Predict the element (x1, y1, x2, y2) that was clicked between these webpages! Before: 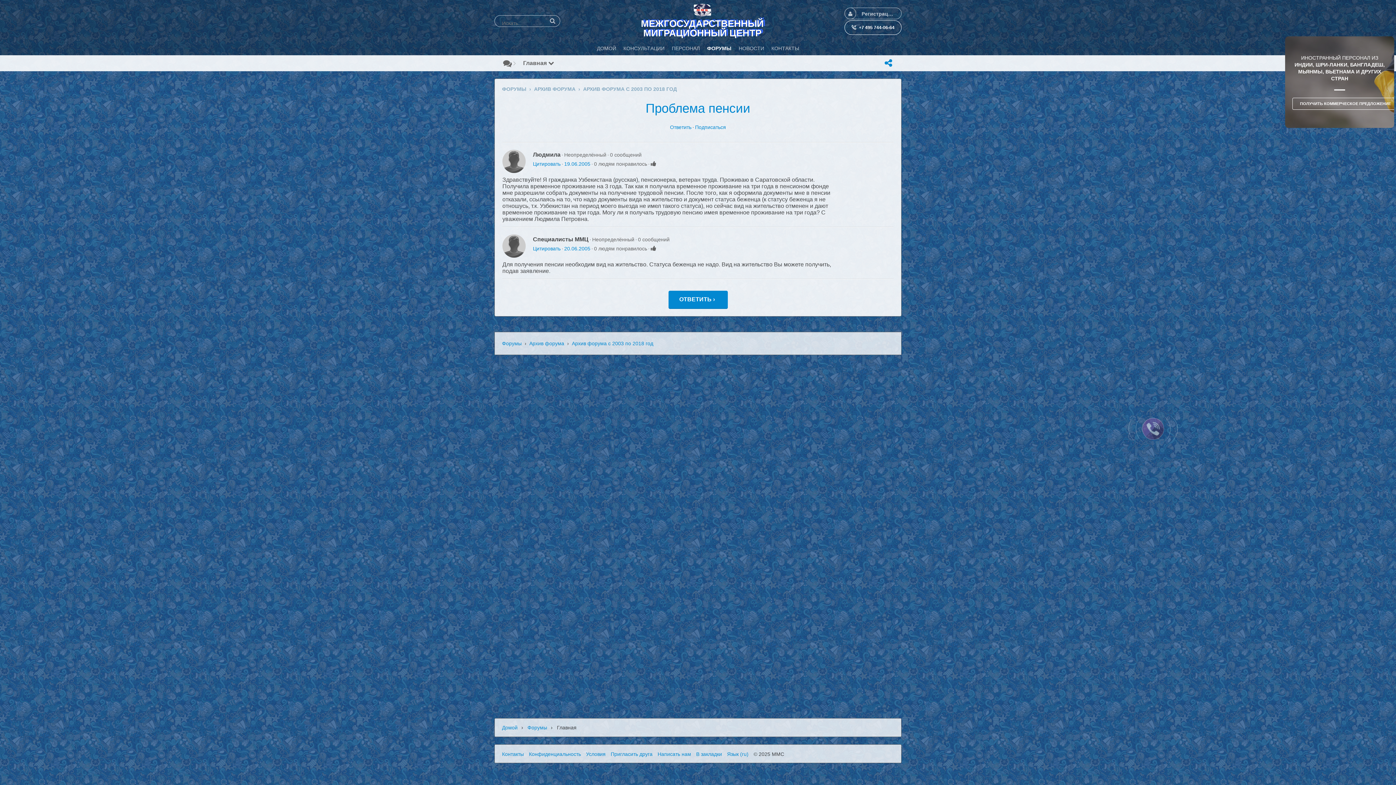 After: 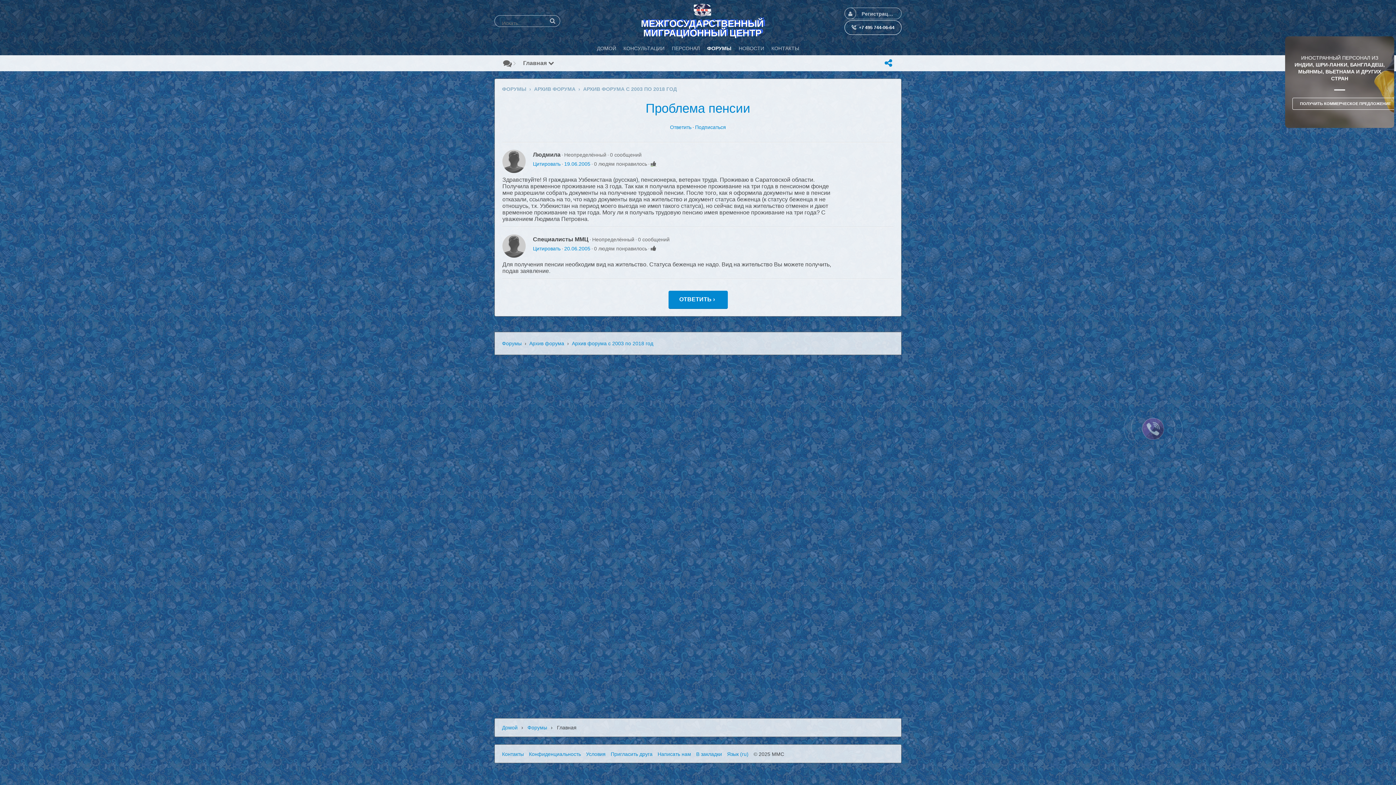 Action: bbox: (650, 161, 656, 166)